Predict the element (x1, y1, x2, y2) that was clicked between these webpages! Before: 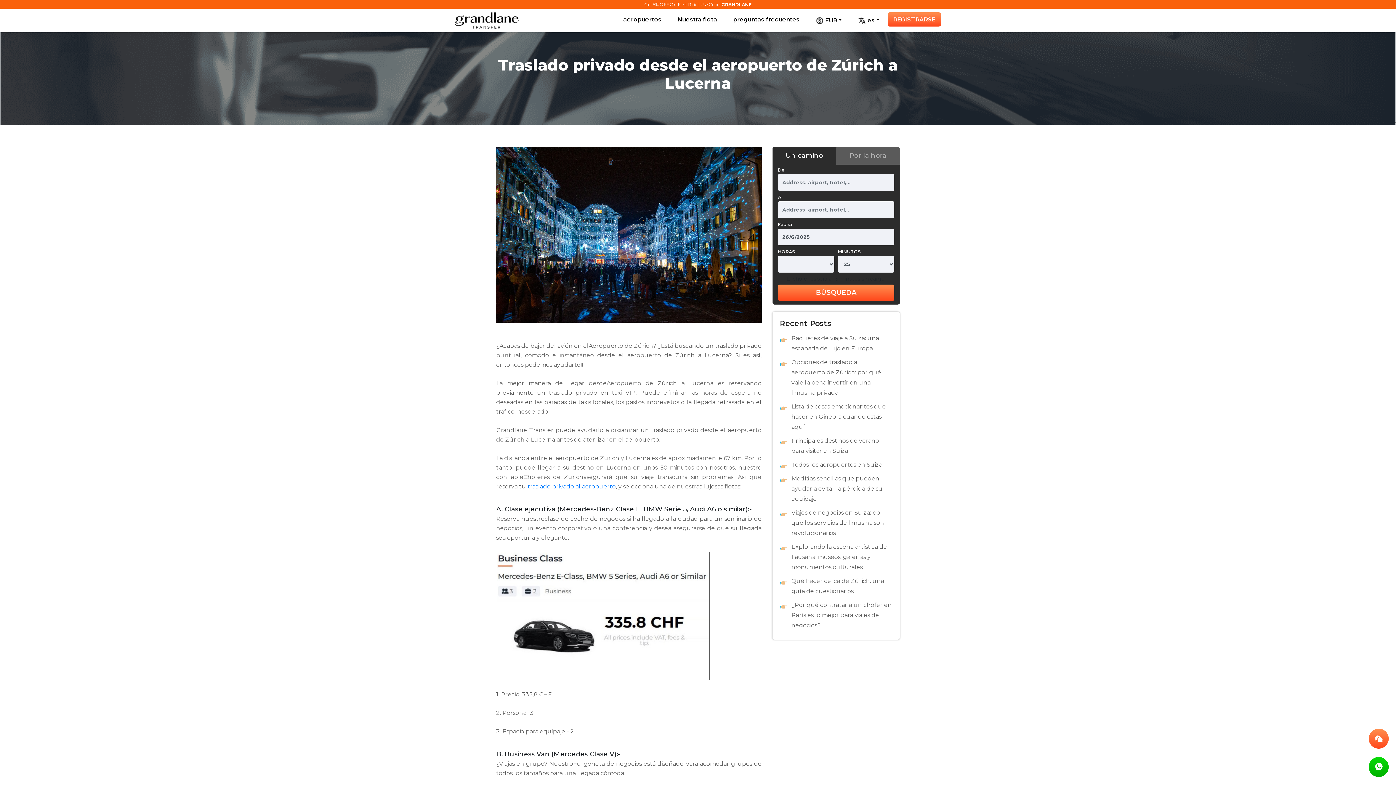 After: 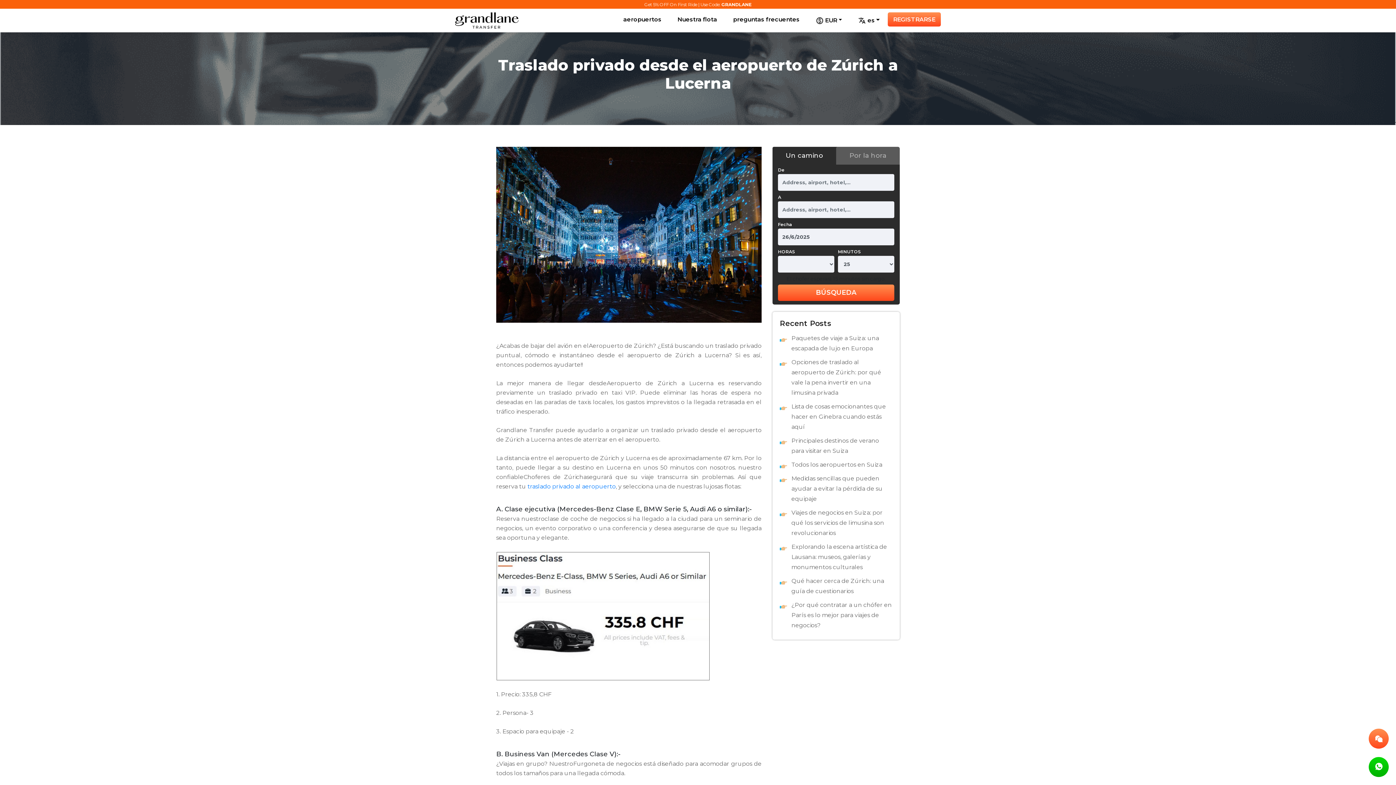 Action: bbox: (772, 146, 836, 164) label: Un camino